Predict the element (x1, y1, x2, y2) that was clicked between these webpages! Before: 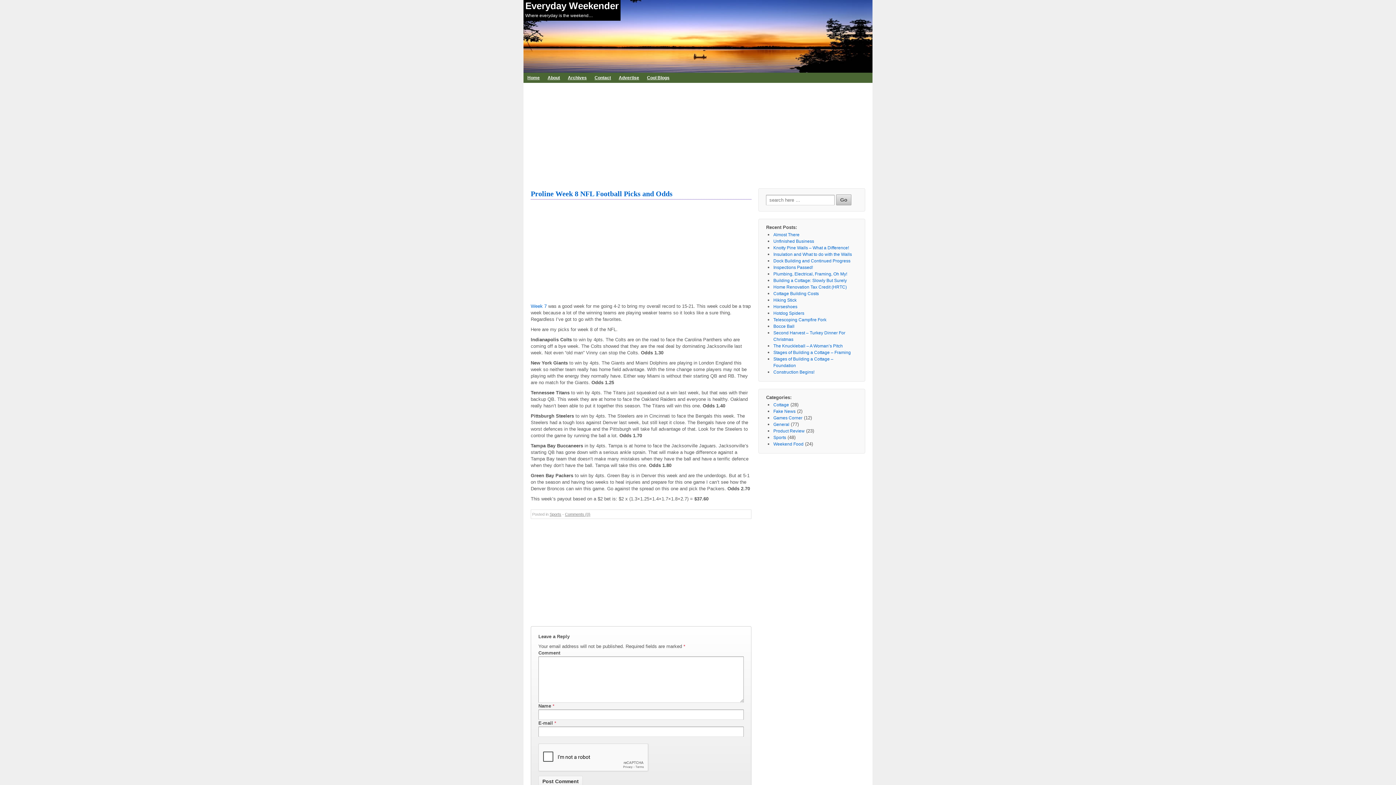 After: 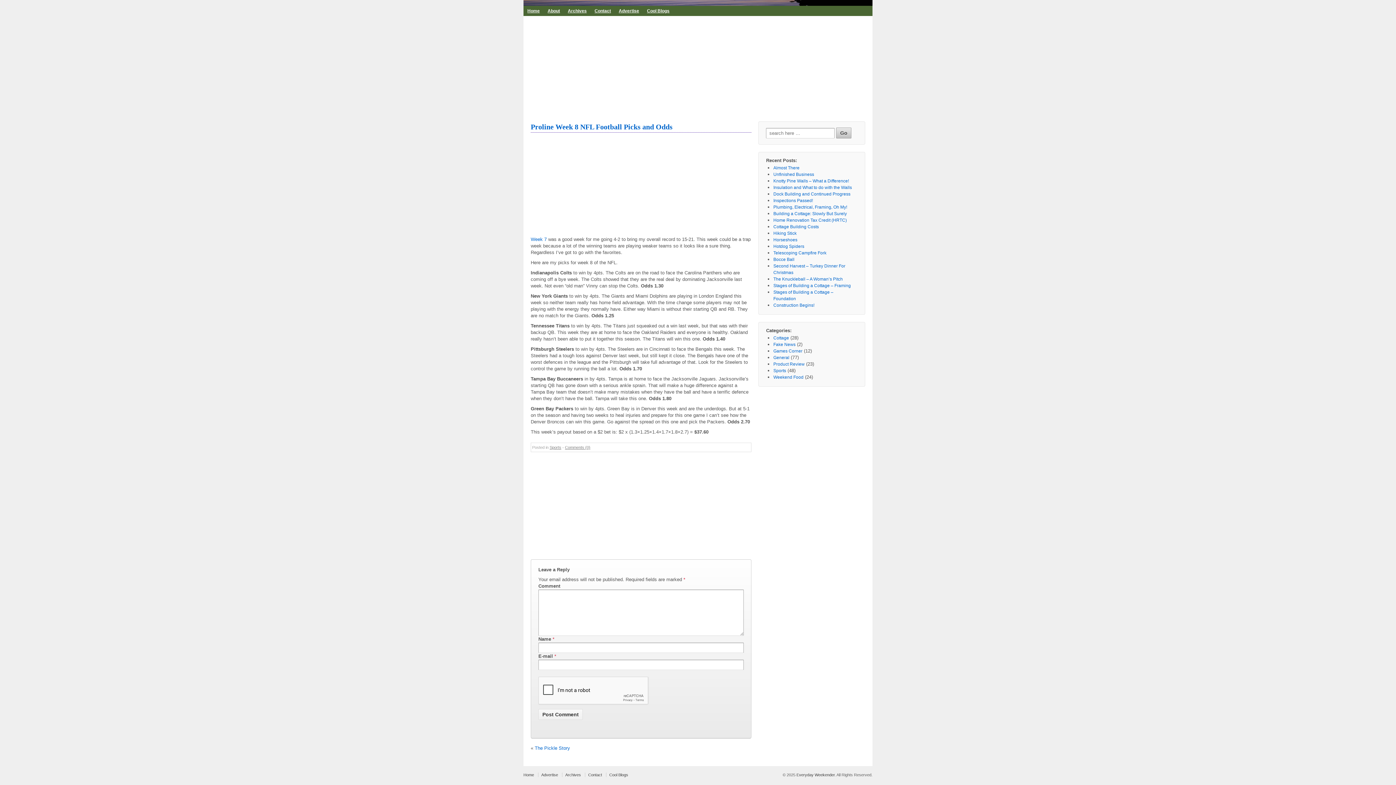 Action: bbox: (565, 512, 590, 516) label: Comments (0)